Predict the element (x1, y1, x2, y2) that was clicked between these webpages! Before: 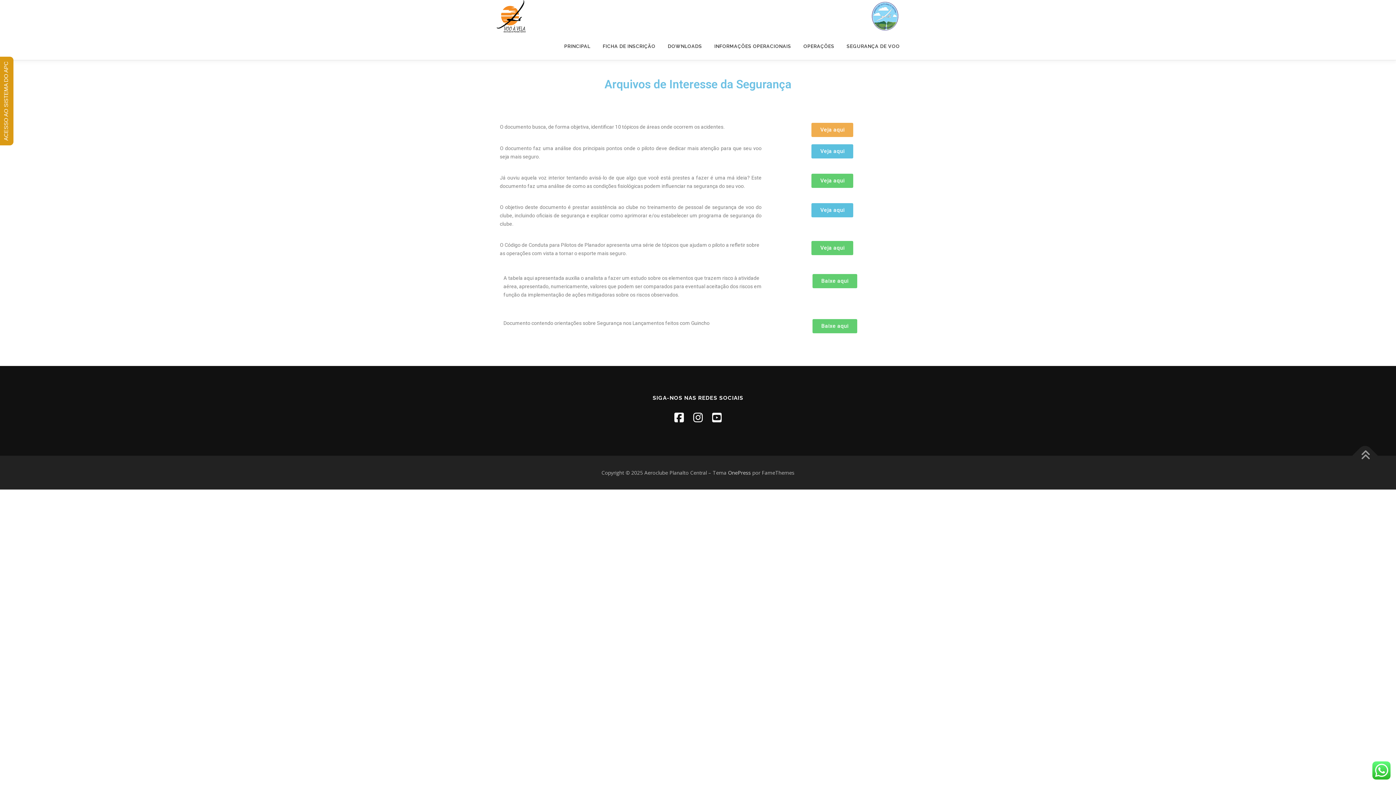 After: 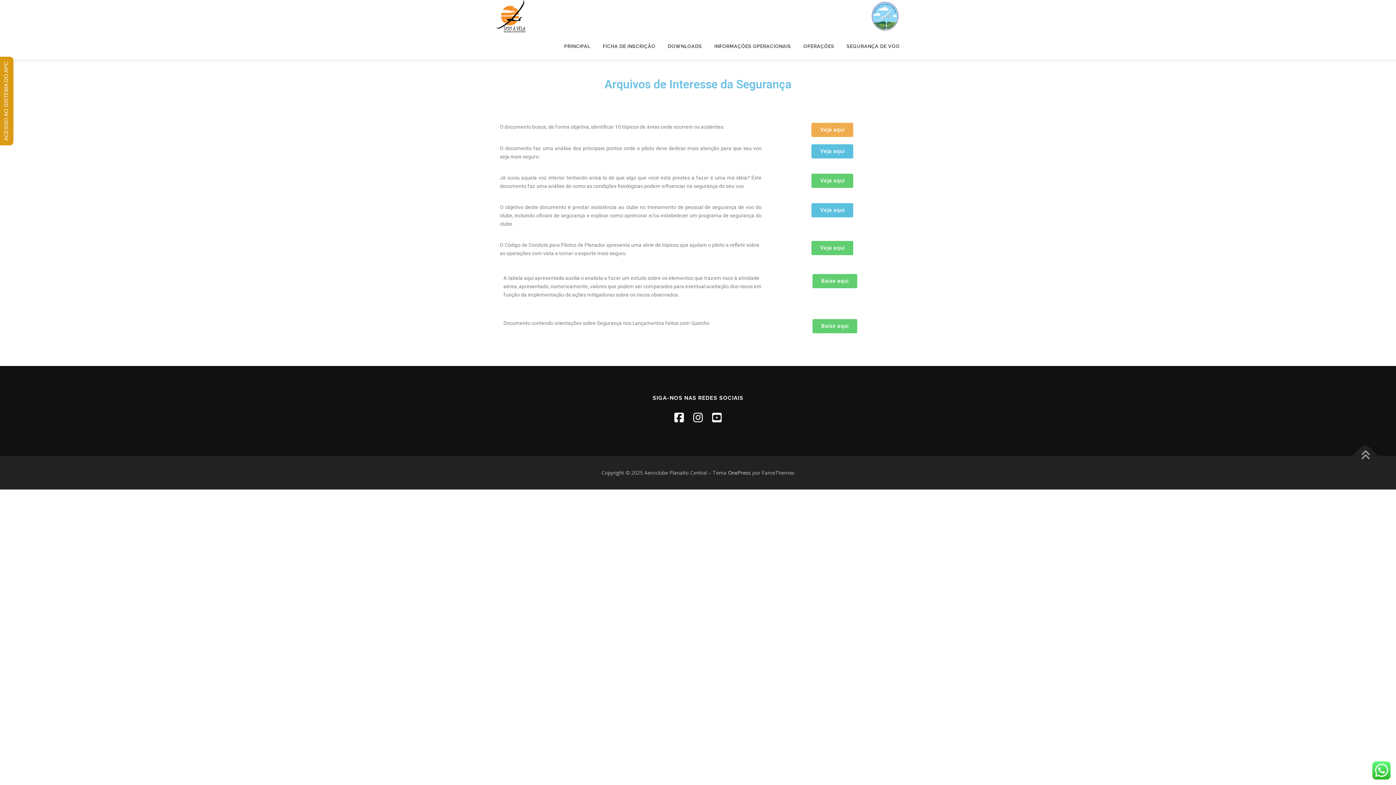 Action: label: Baixe aqui bbox: (812, 274, 857, 288)